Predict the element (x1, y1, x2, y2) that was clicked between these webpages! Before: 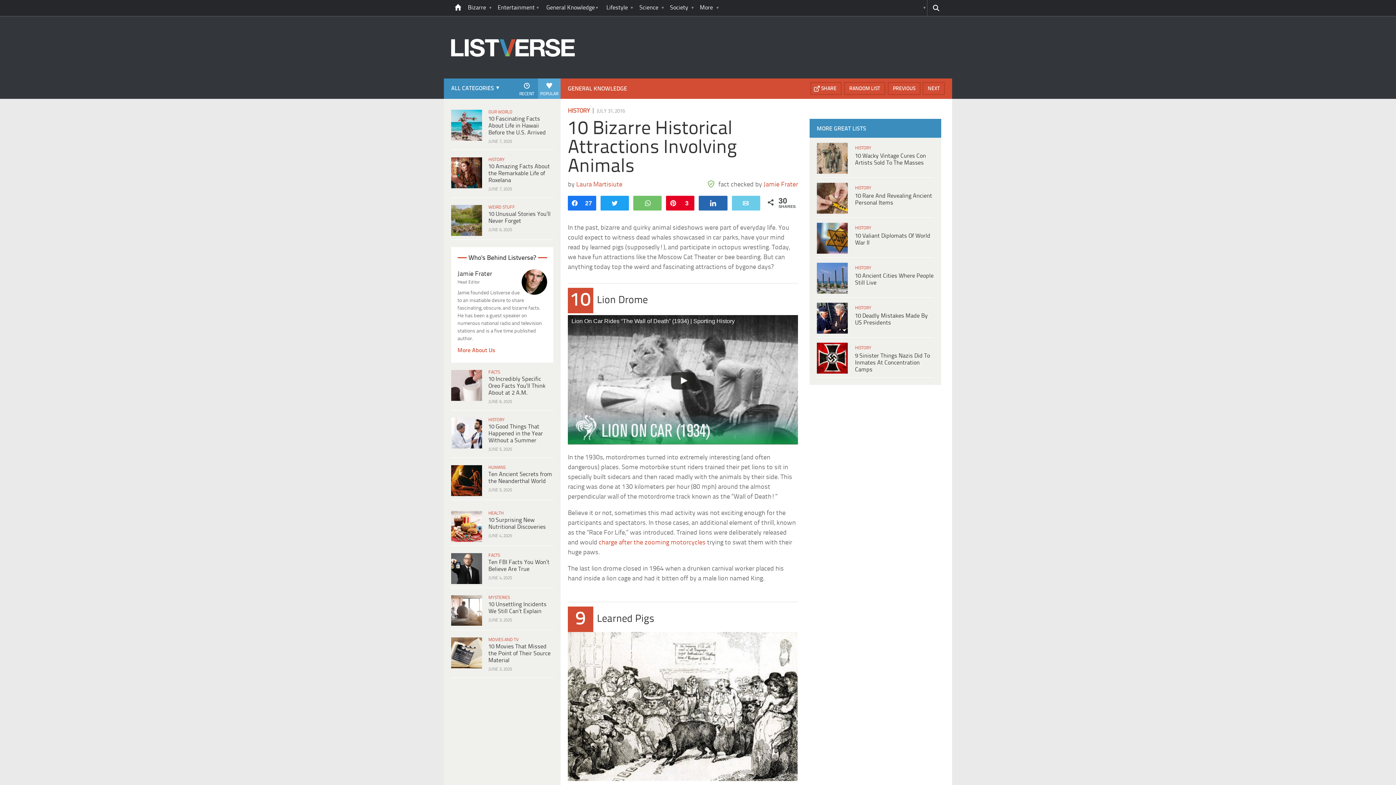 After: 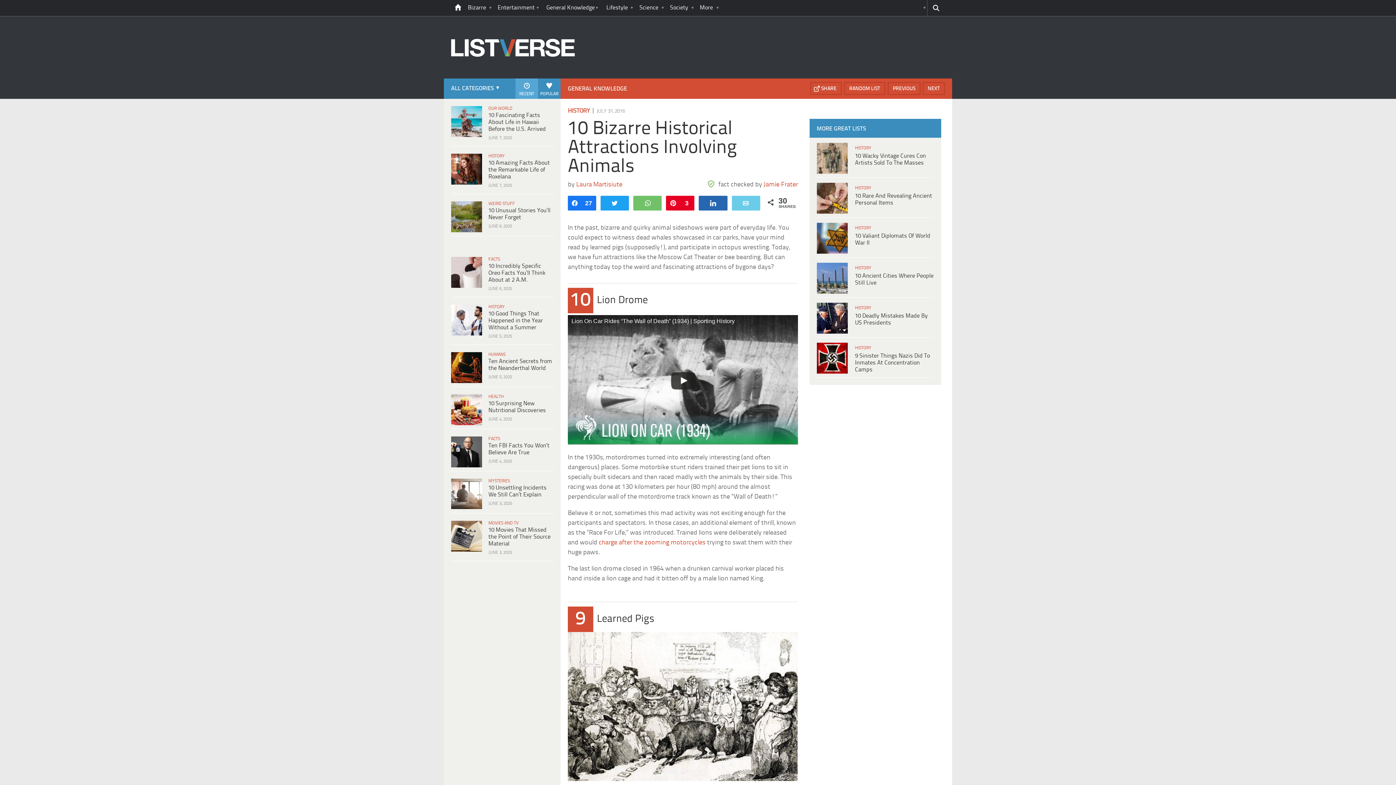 Action: label: RECENT bbox: (515, 78, 538, 98)